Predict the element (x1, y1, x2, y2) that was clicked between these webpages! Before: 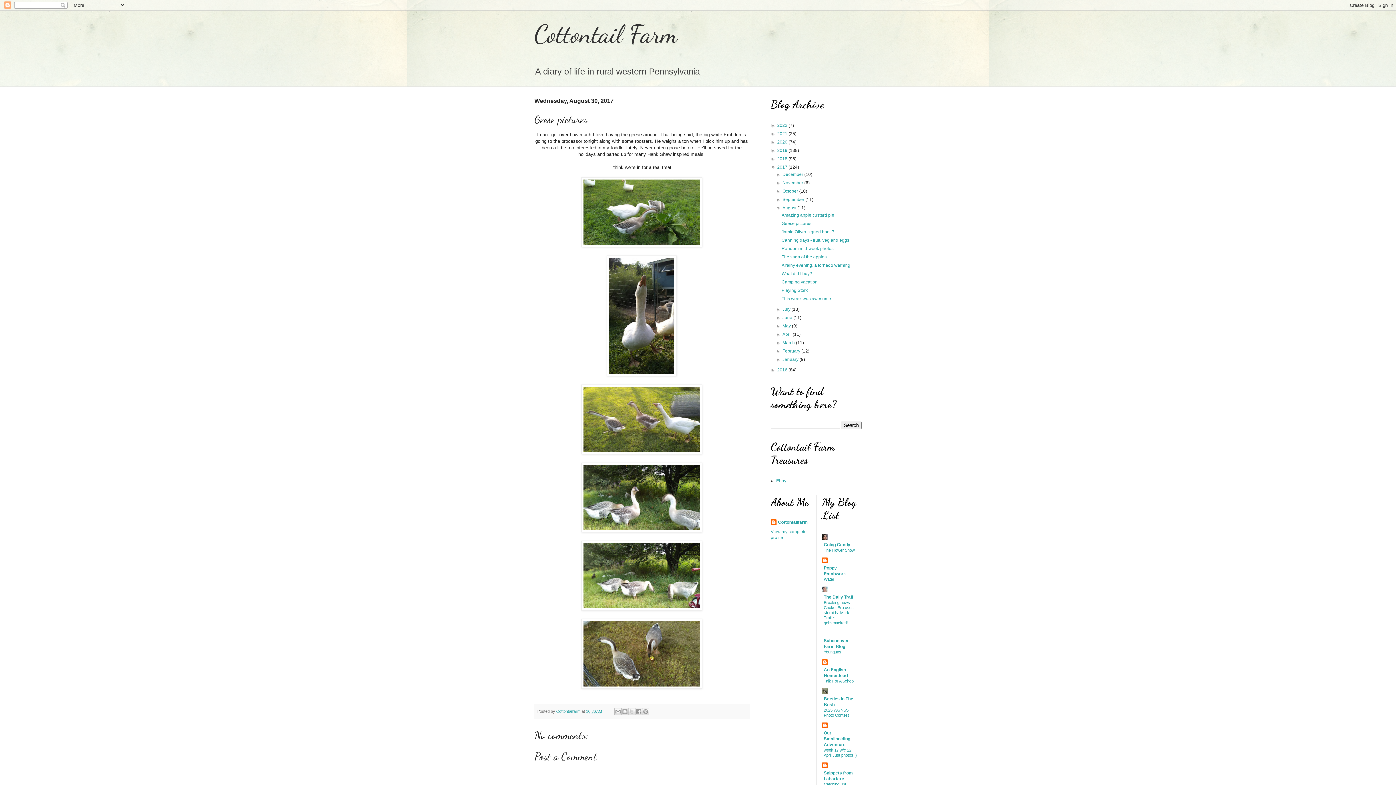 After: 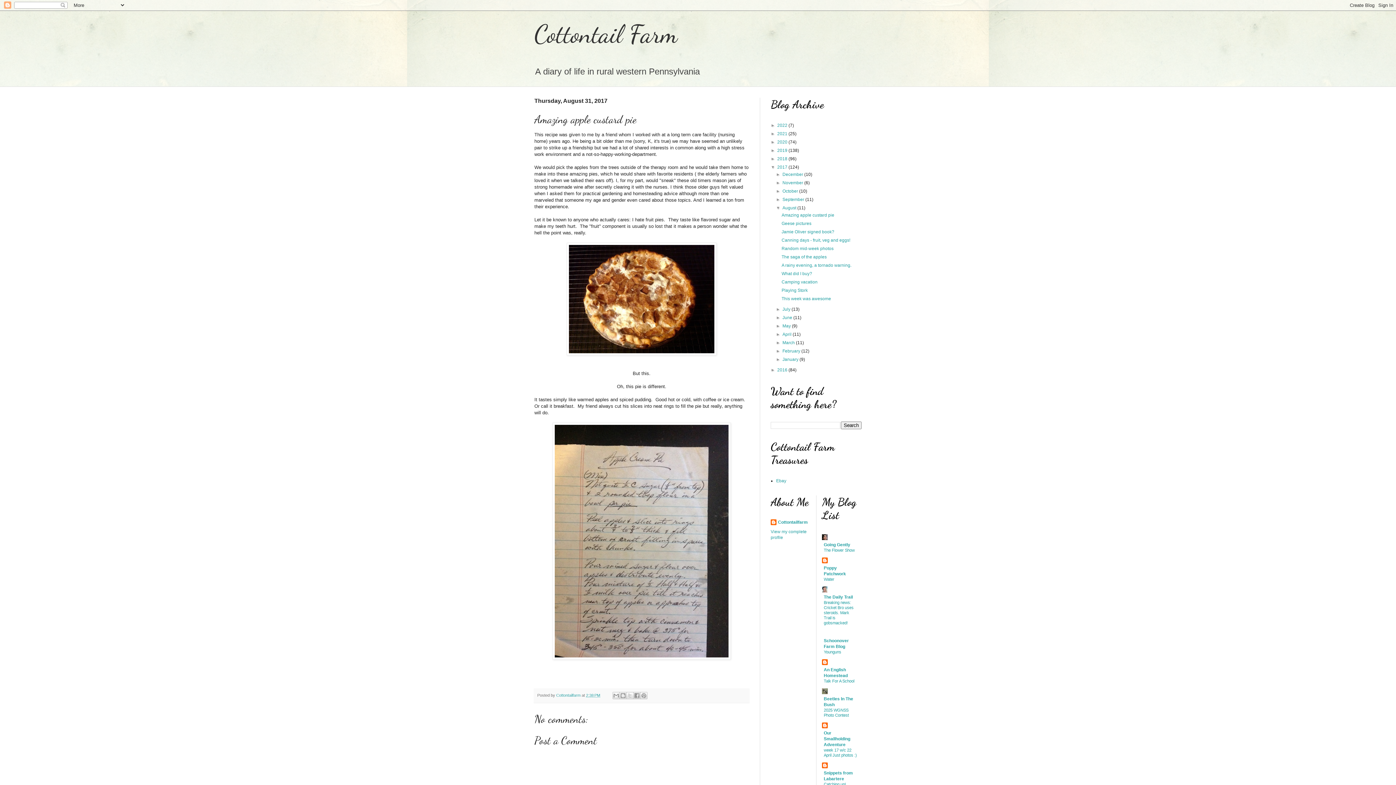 Action: label: Amazing apple custard pie bbox: (781, 212, 834, 217)